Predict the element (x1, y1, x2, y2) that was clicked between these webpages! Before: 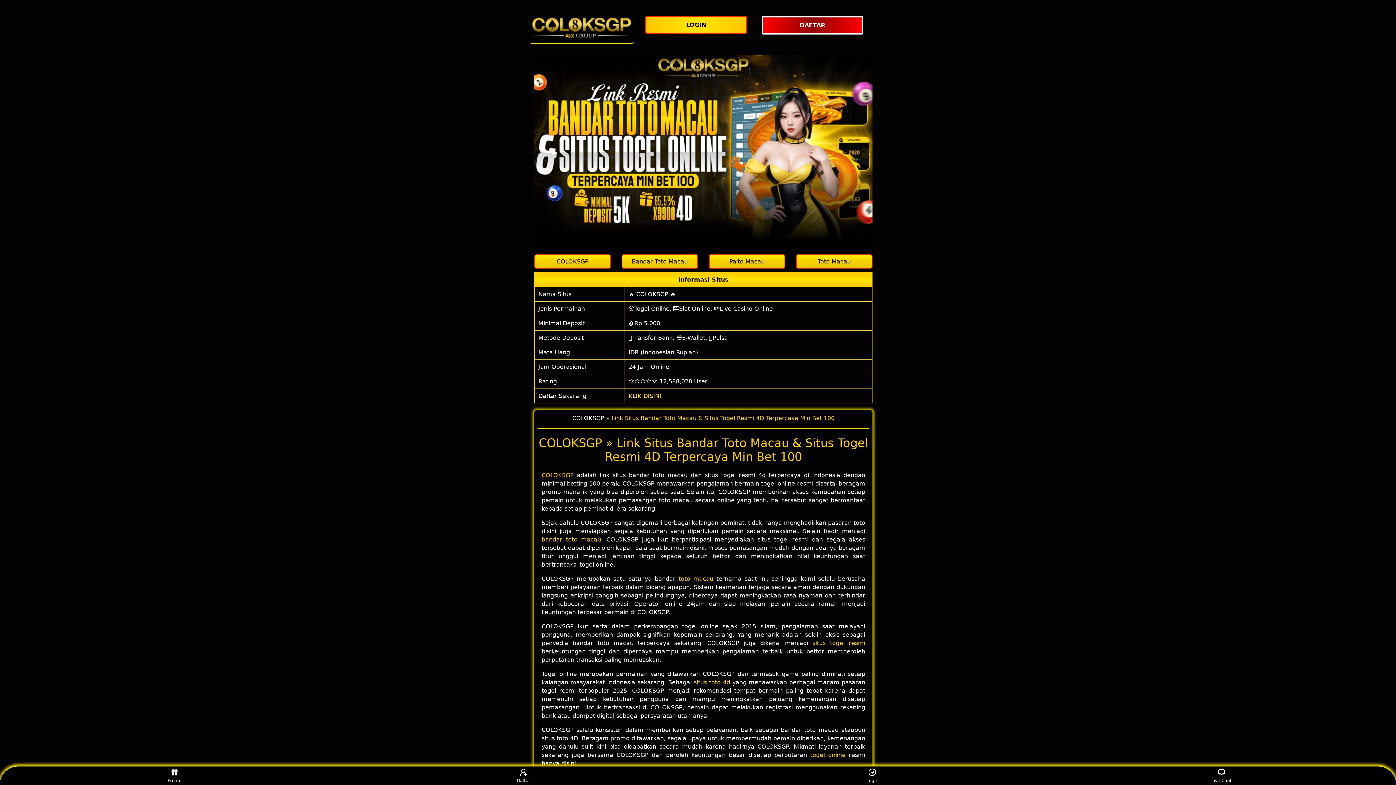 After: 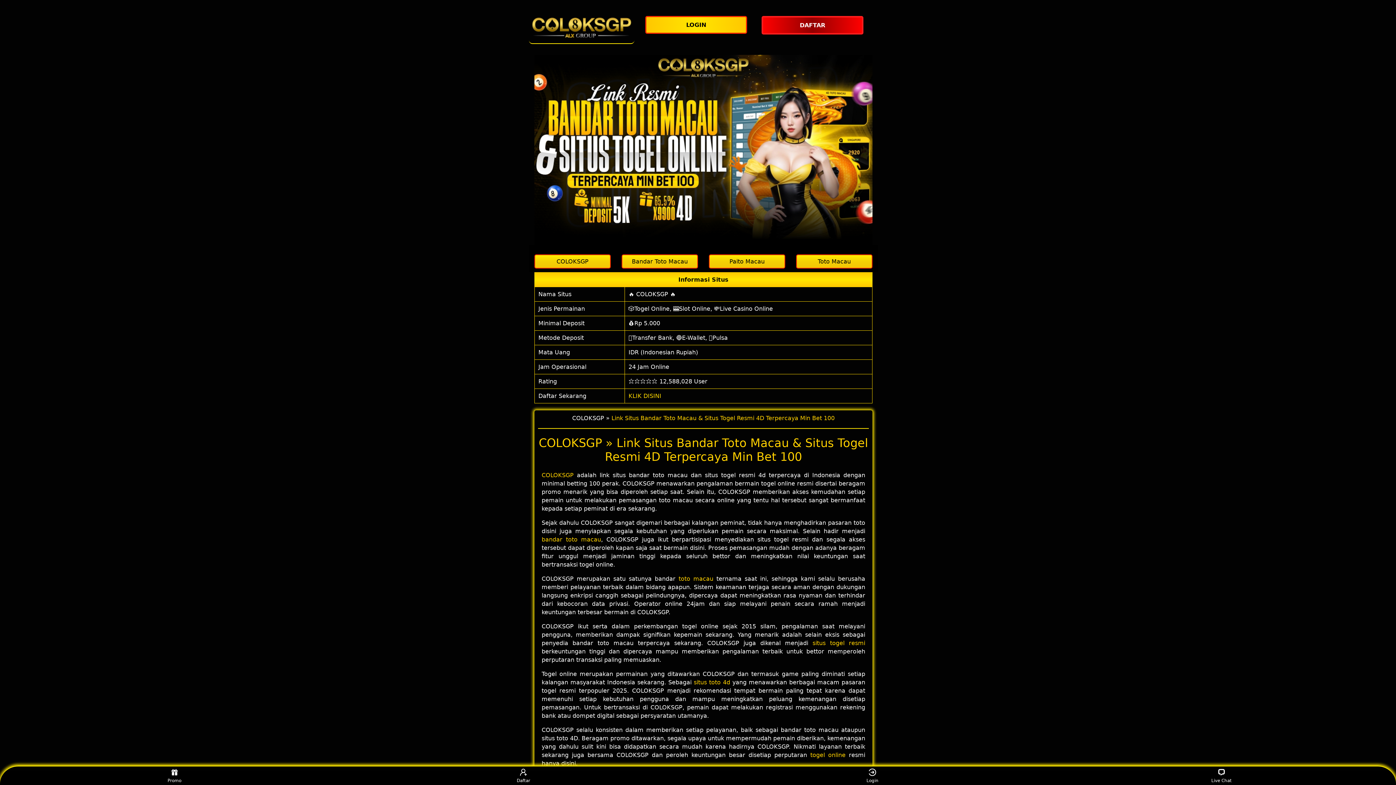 Action: label: togel online bbox: (810, 752, 845, 758)